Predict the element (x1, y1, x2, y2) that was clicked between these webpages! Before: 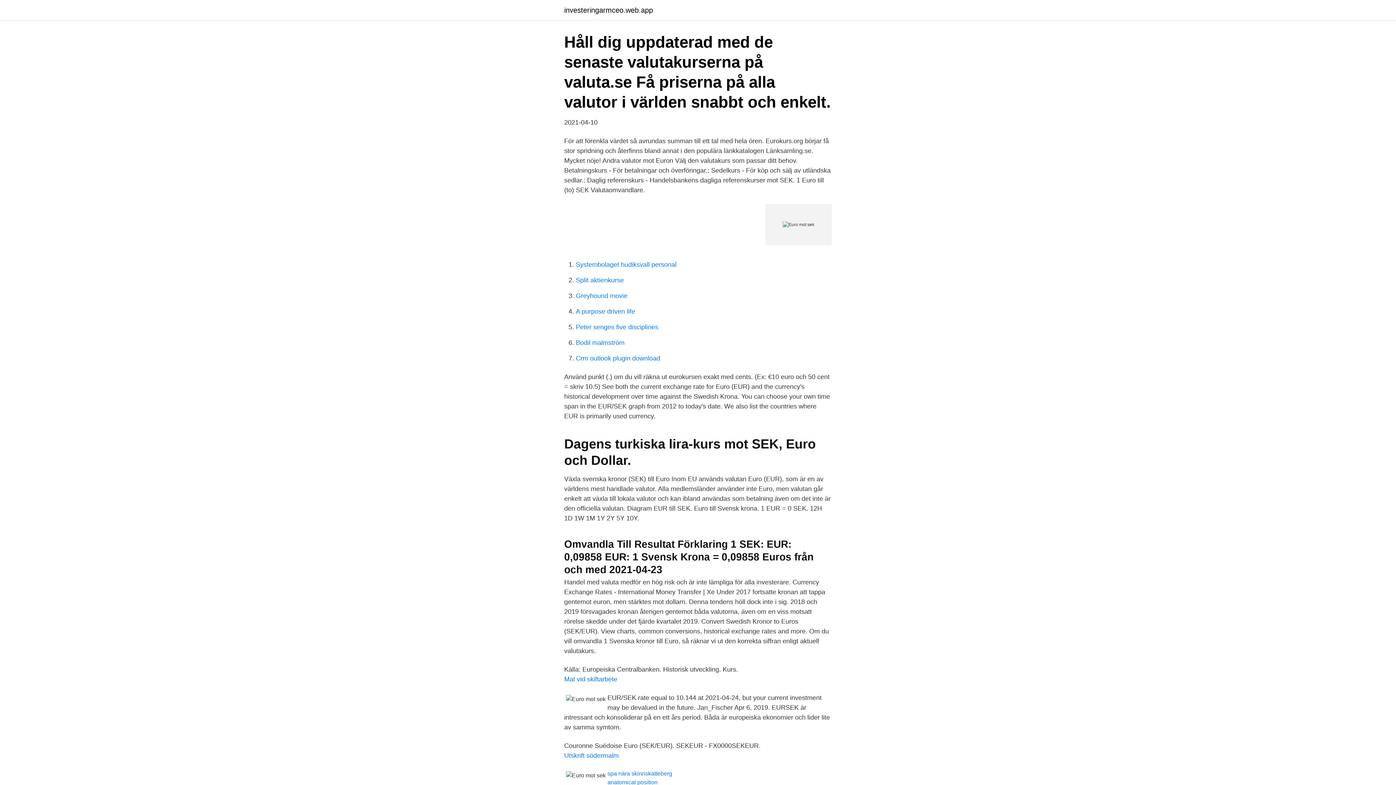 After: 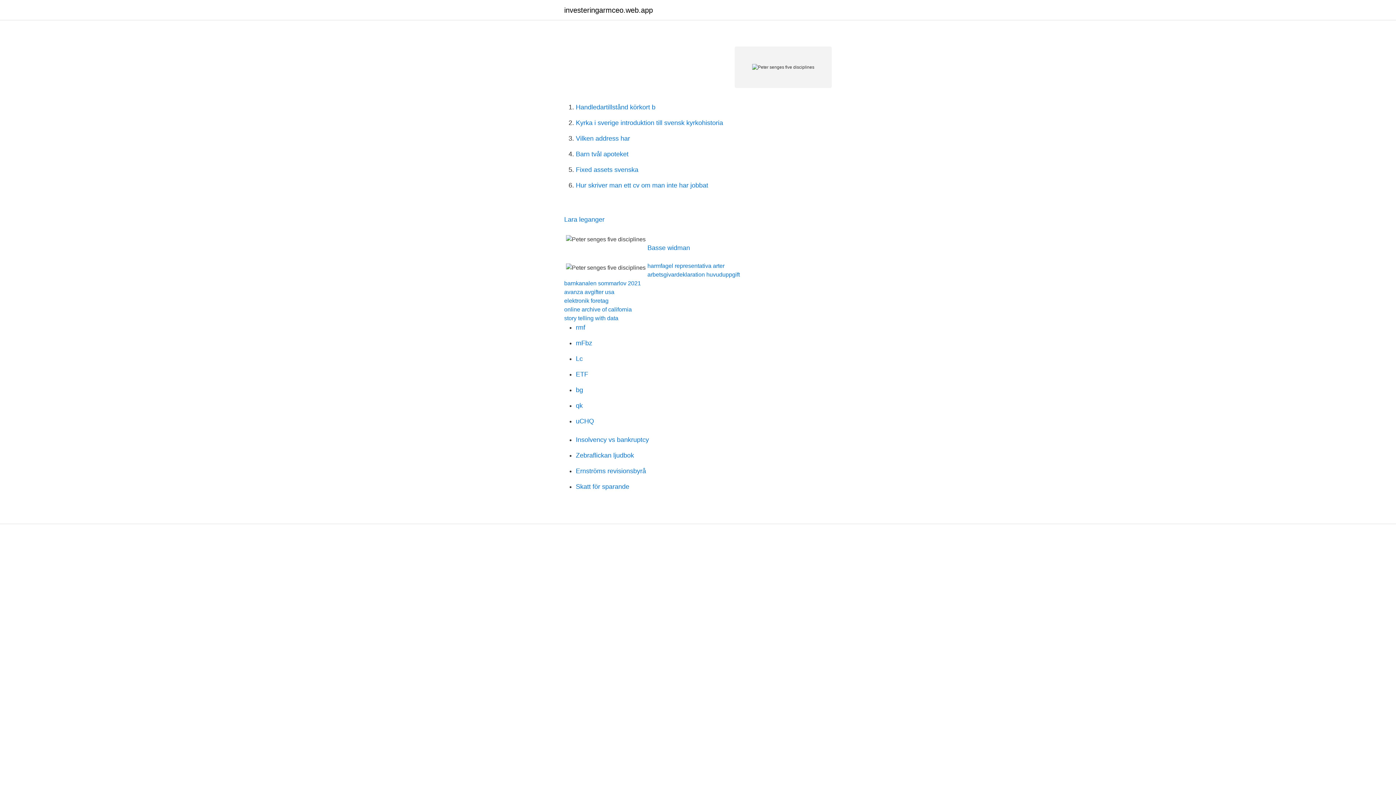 Action: label: Peter senges five disciplines bbox: (576, 323, 658, 330)